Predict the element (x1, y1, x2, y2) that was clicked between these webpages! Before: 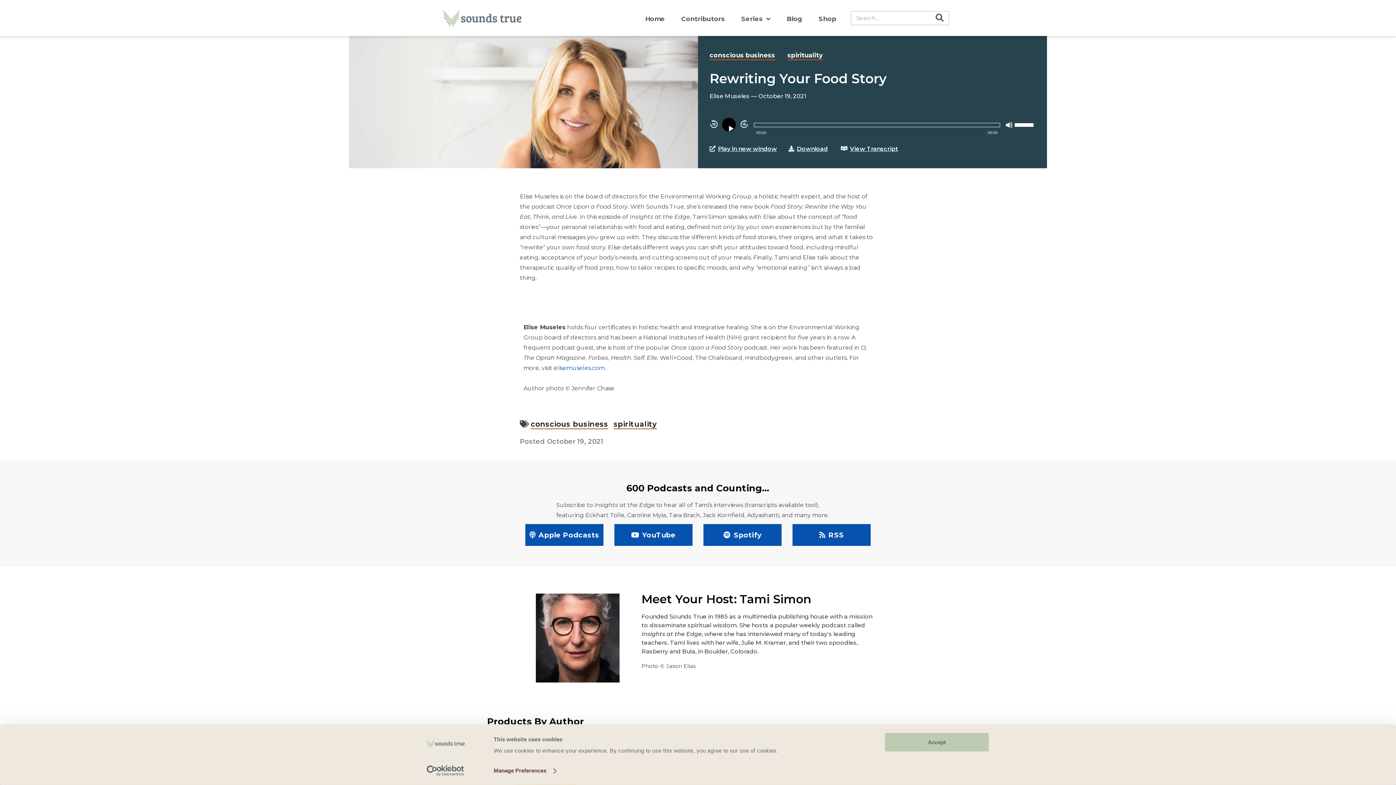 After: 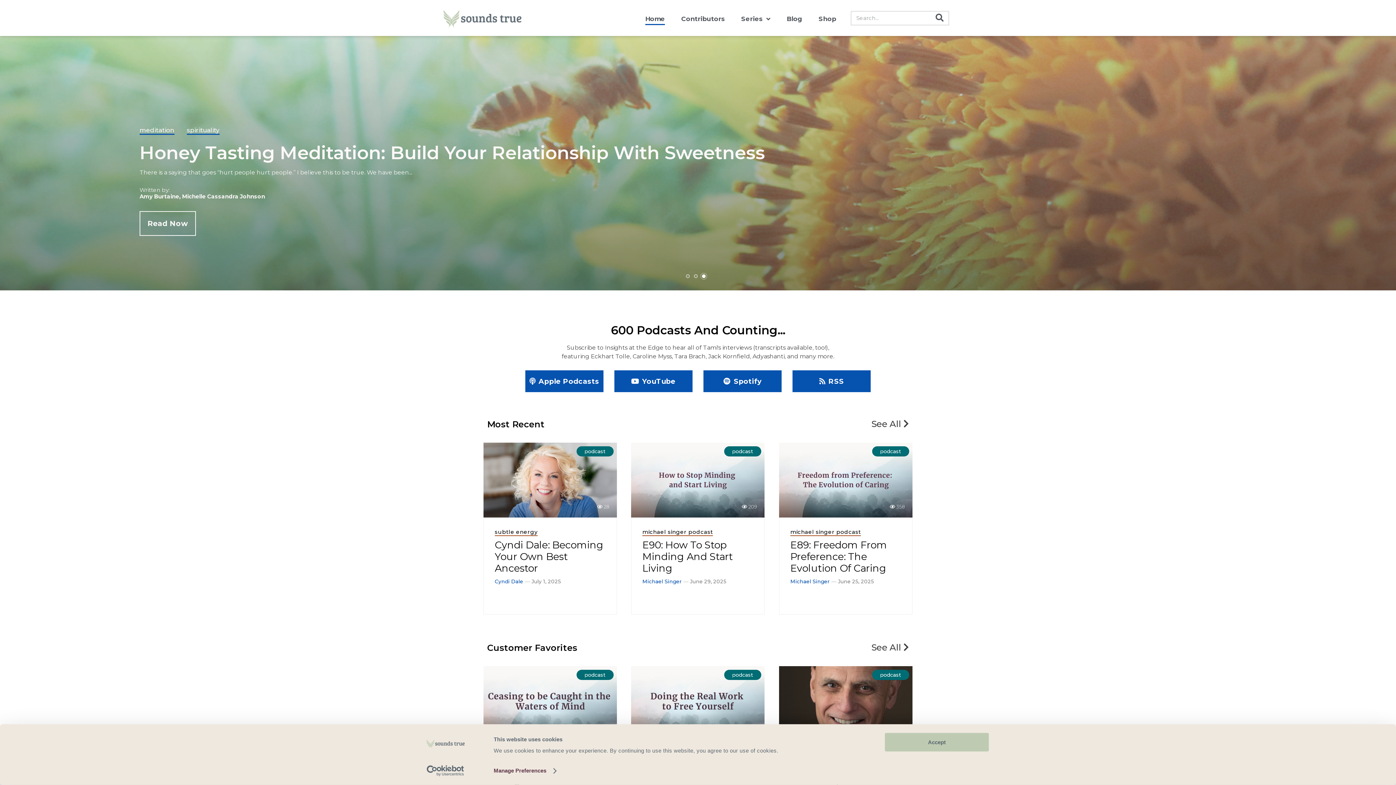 Action: label: Home bbox: (645, 12, 665, 25)